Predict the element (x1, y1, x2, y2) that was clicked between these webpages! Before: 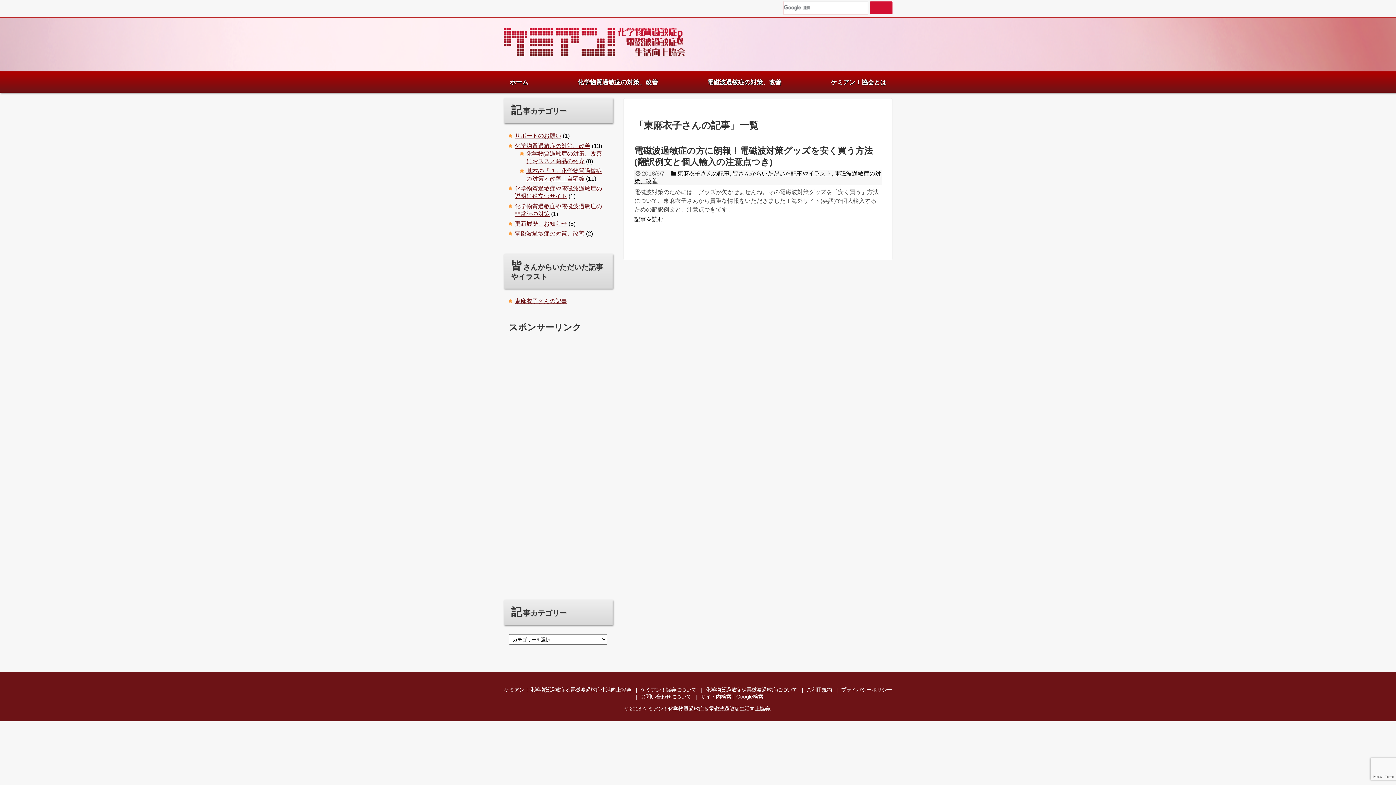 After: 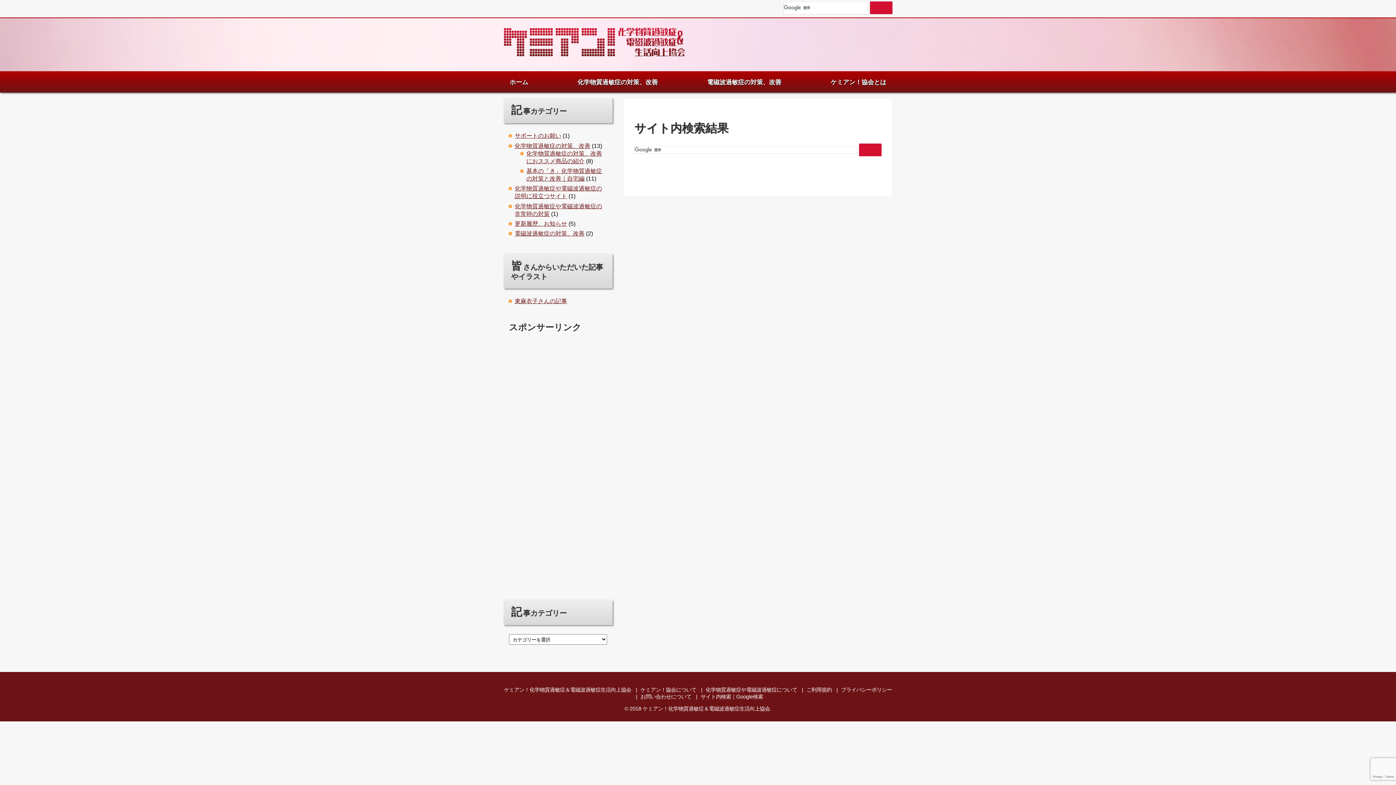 Action: bbox: (700, 694, 763, 699) label: サイト内検索｜Google検索